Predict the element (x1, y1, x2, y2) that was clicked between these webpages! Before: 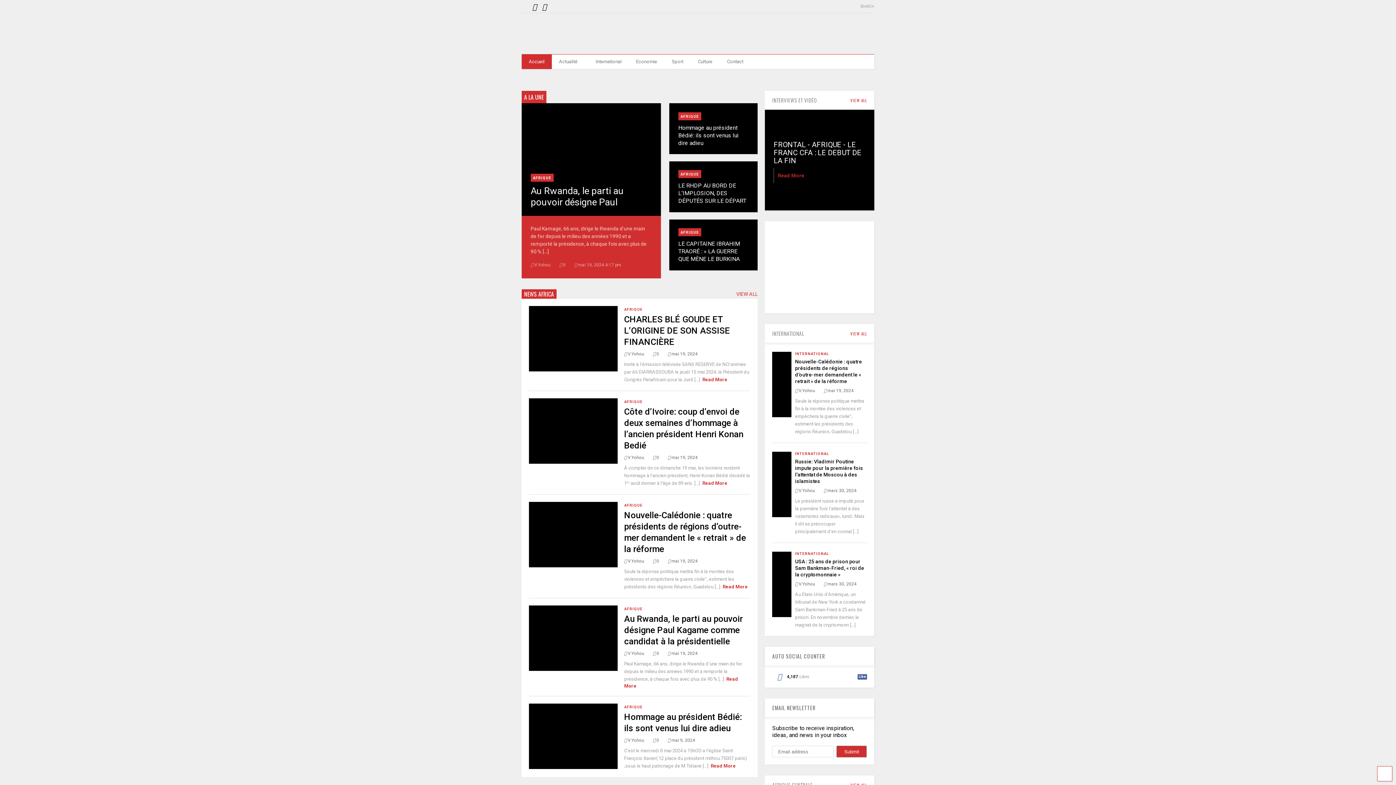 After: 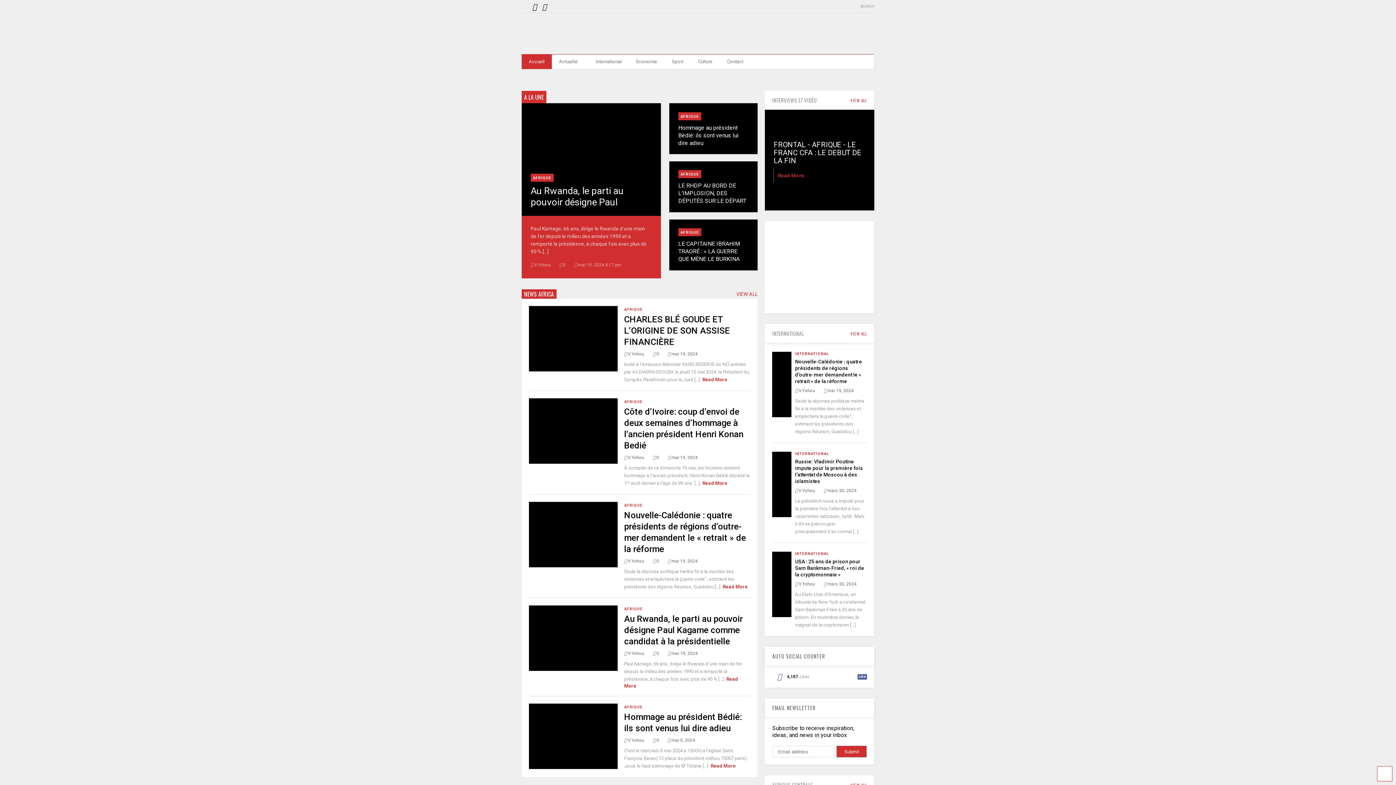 Action: label: INTERNATIONAL bbox: (795, 351, 829, 356)